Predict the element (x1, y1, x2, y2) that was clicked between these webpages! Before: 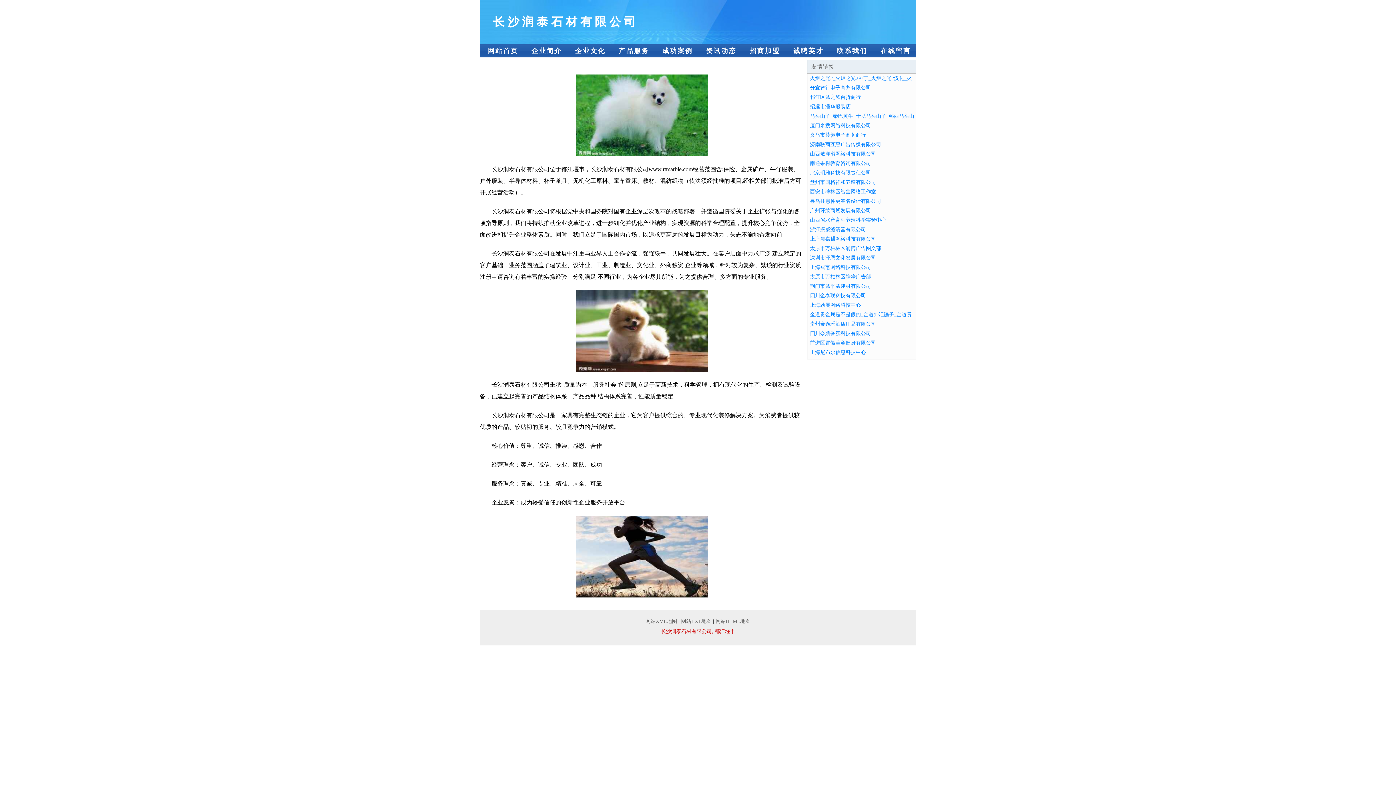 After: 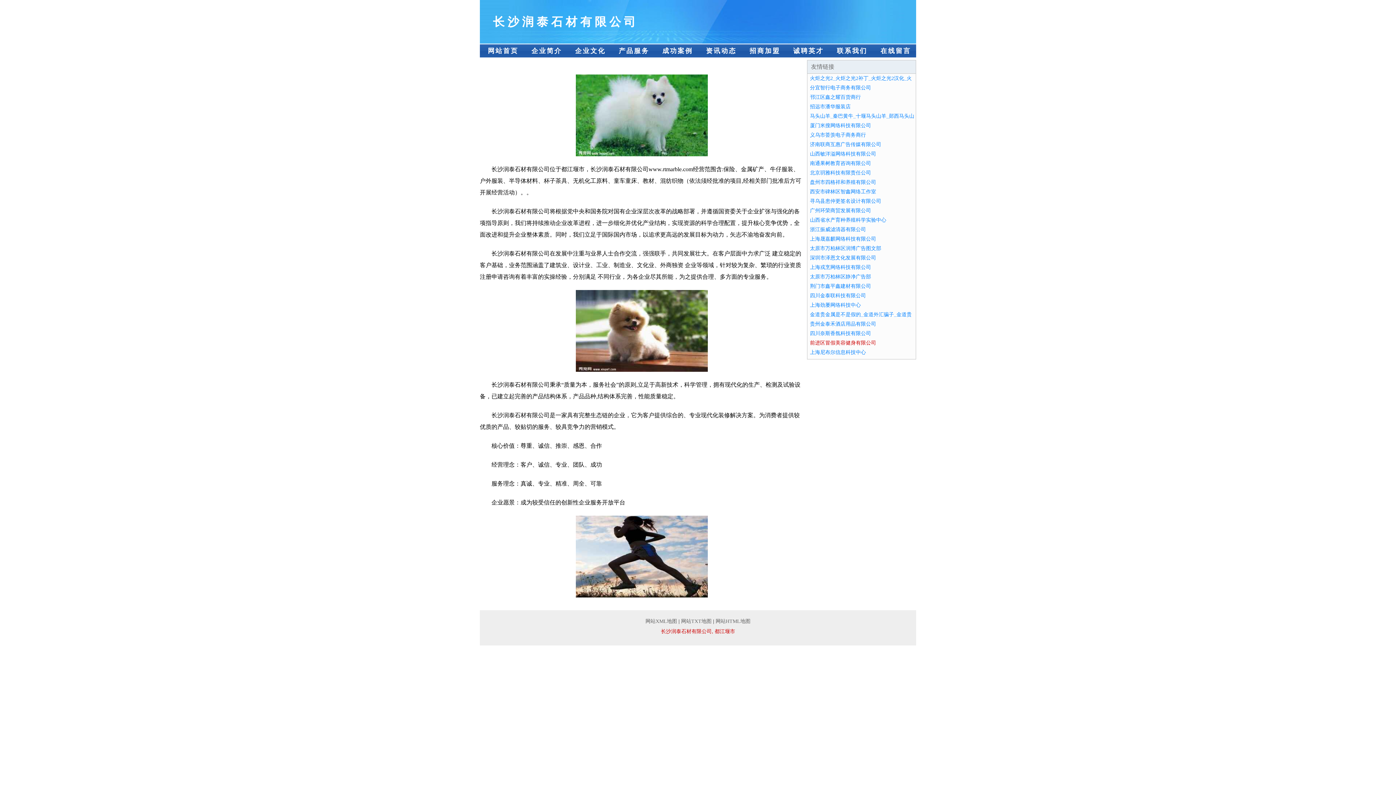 Action: label: 前进区冒假美容健身有限公司 bbox: (810, 340, 876, 345)